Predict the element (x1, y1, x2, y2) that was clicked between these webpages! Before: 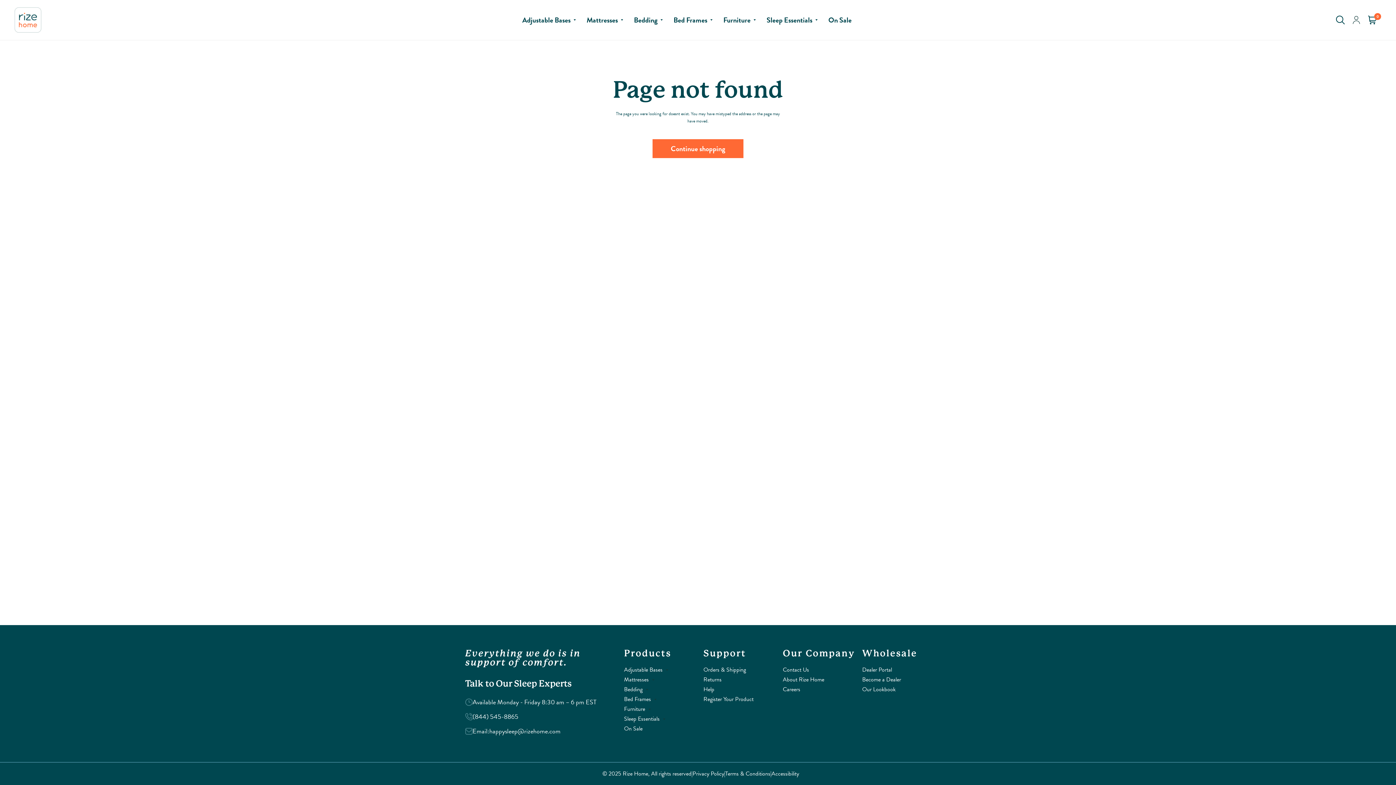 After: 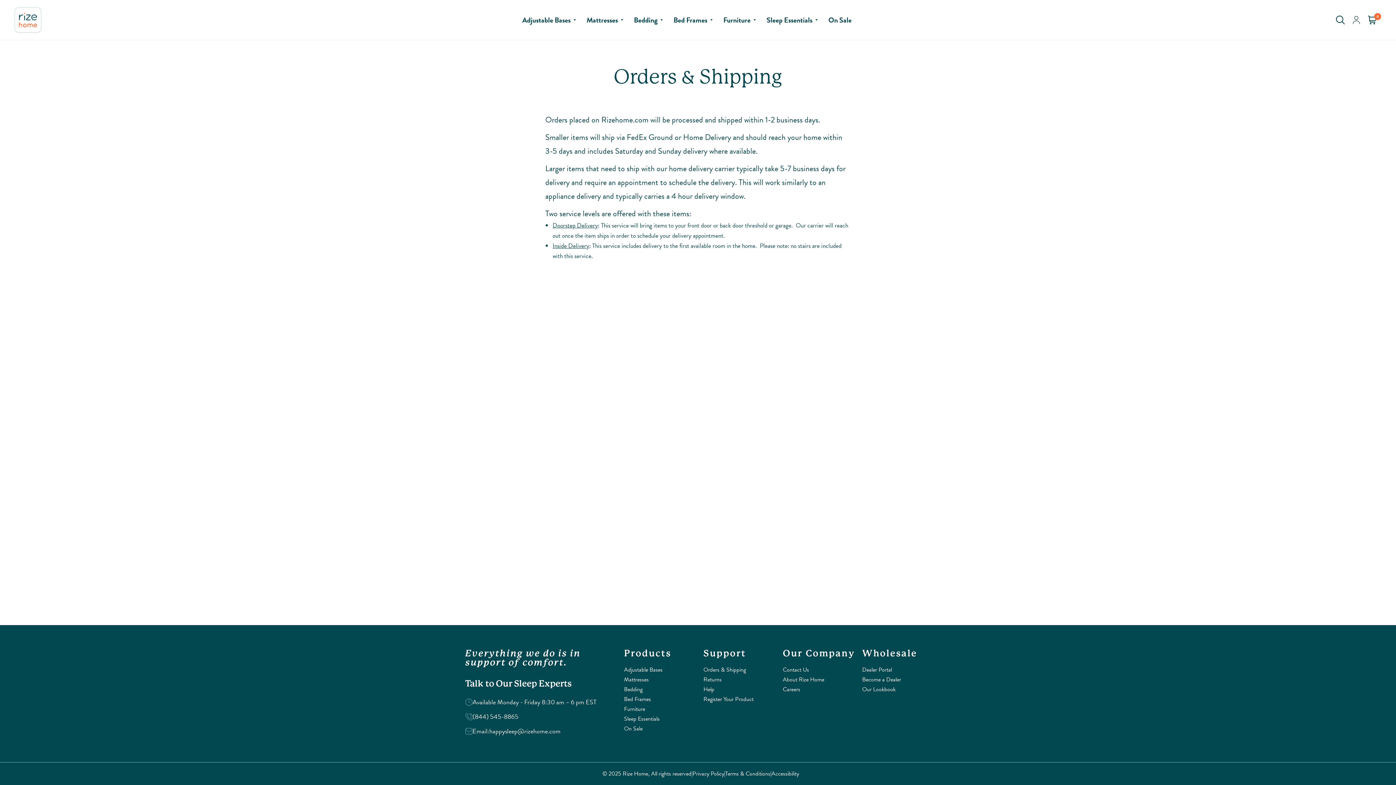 Action: label: Orders & Shipping bbox: (703, 665, 746, 674)